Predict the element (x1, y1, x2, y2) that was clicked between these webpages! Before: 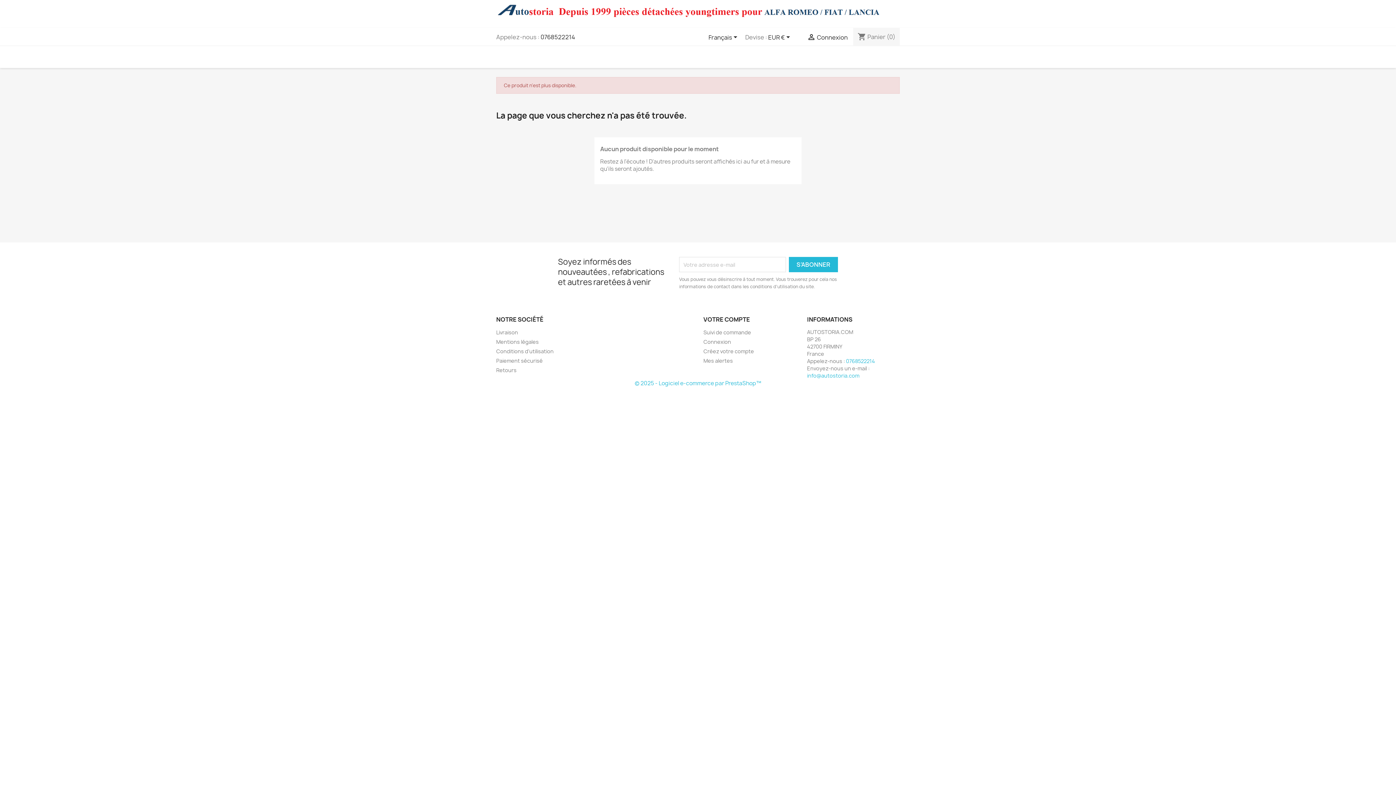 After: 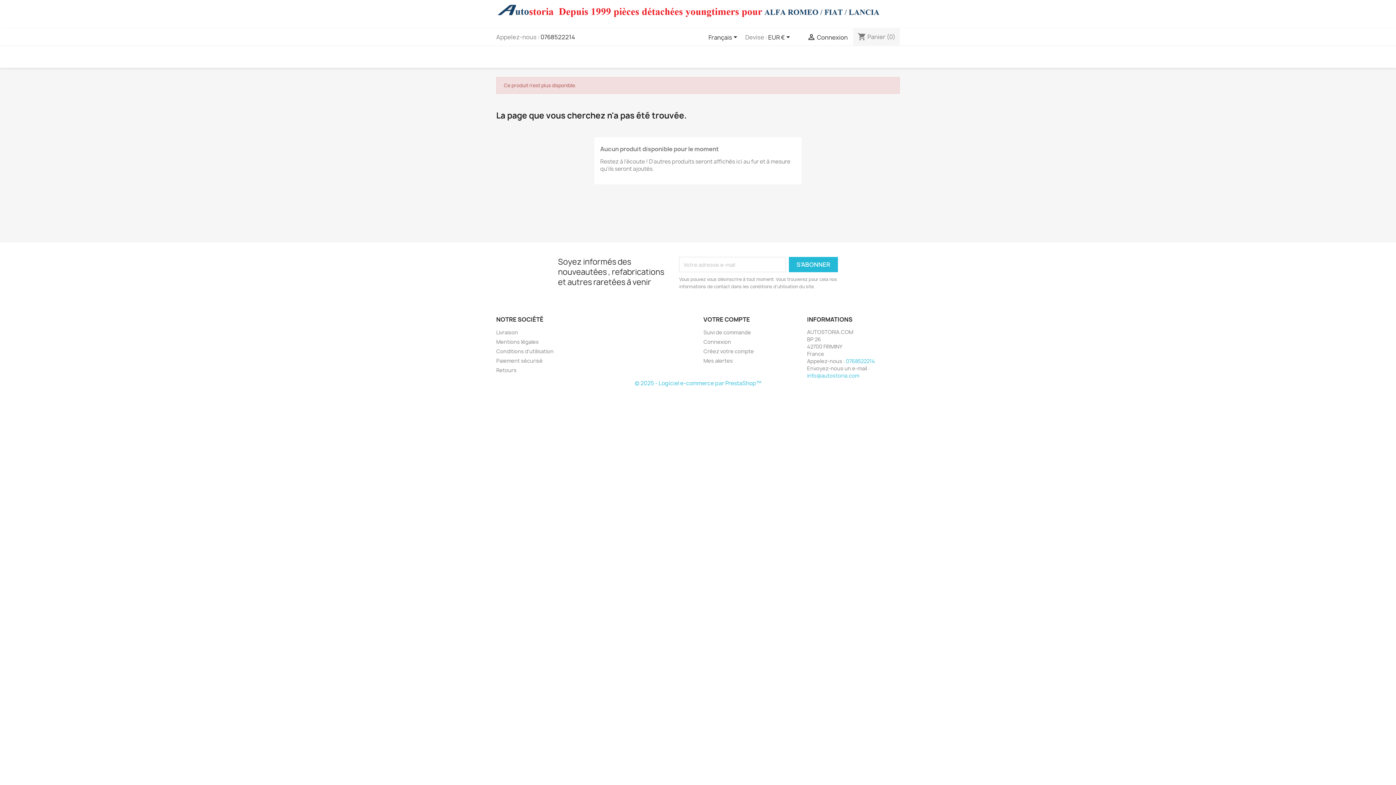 Action: bbox: (634, 379, 761, 387) label: © 2025 - Logiciel e-commerce par PrestaShop™